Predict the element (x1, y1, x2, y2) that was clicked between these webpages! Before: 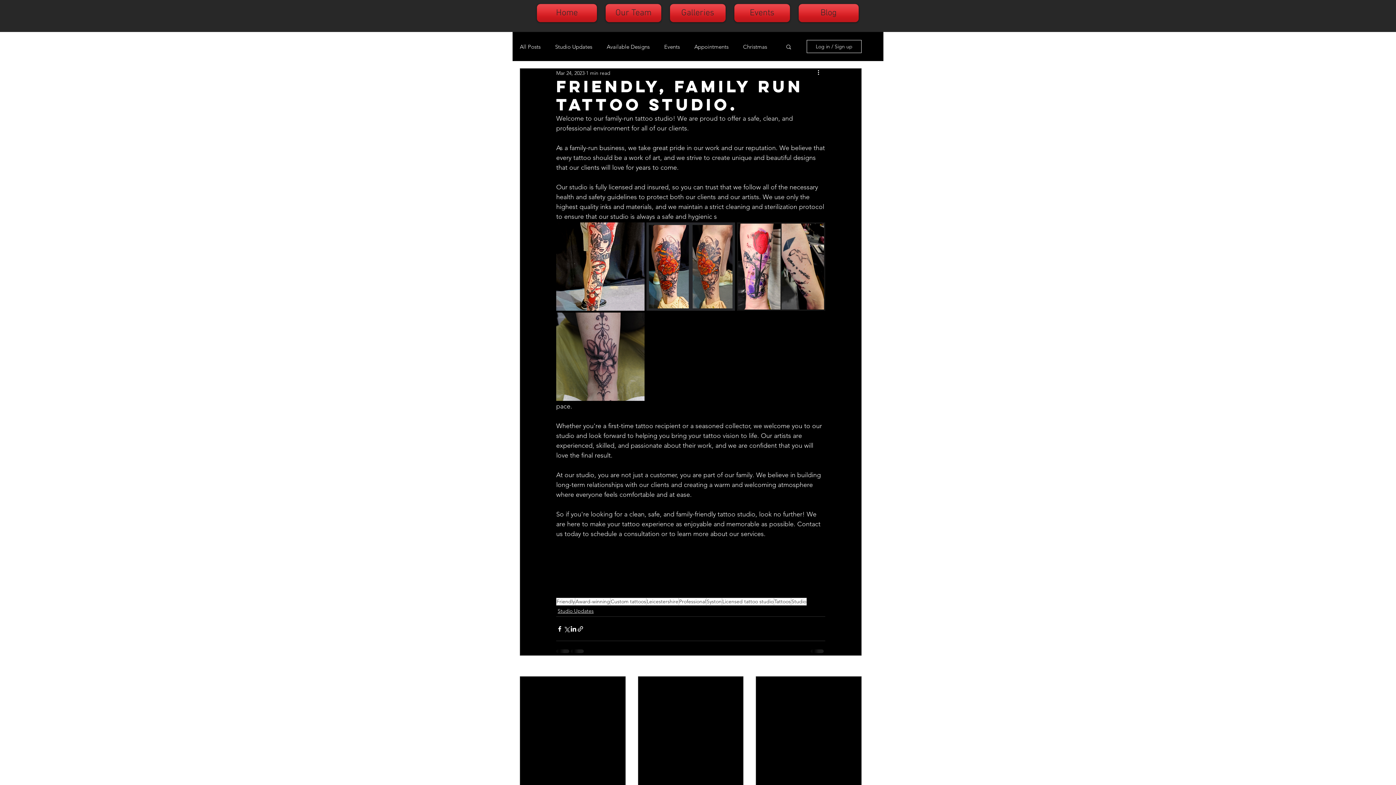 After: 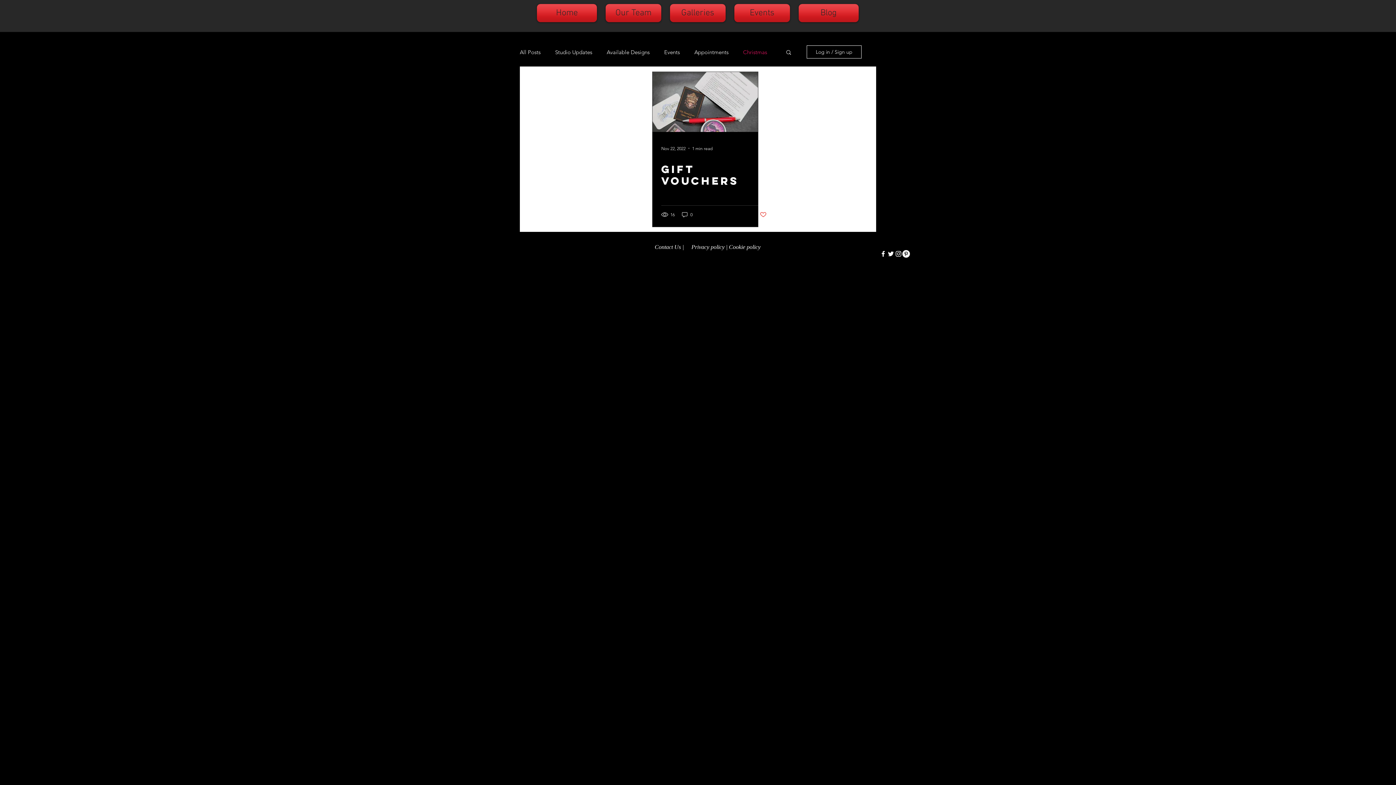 Action: label: Christmas bbox: (743, 42, 767, 50)